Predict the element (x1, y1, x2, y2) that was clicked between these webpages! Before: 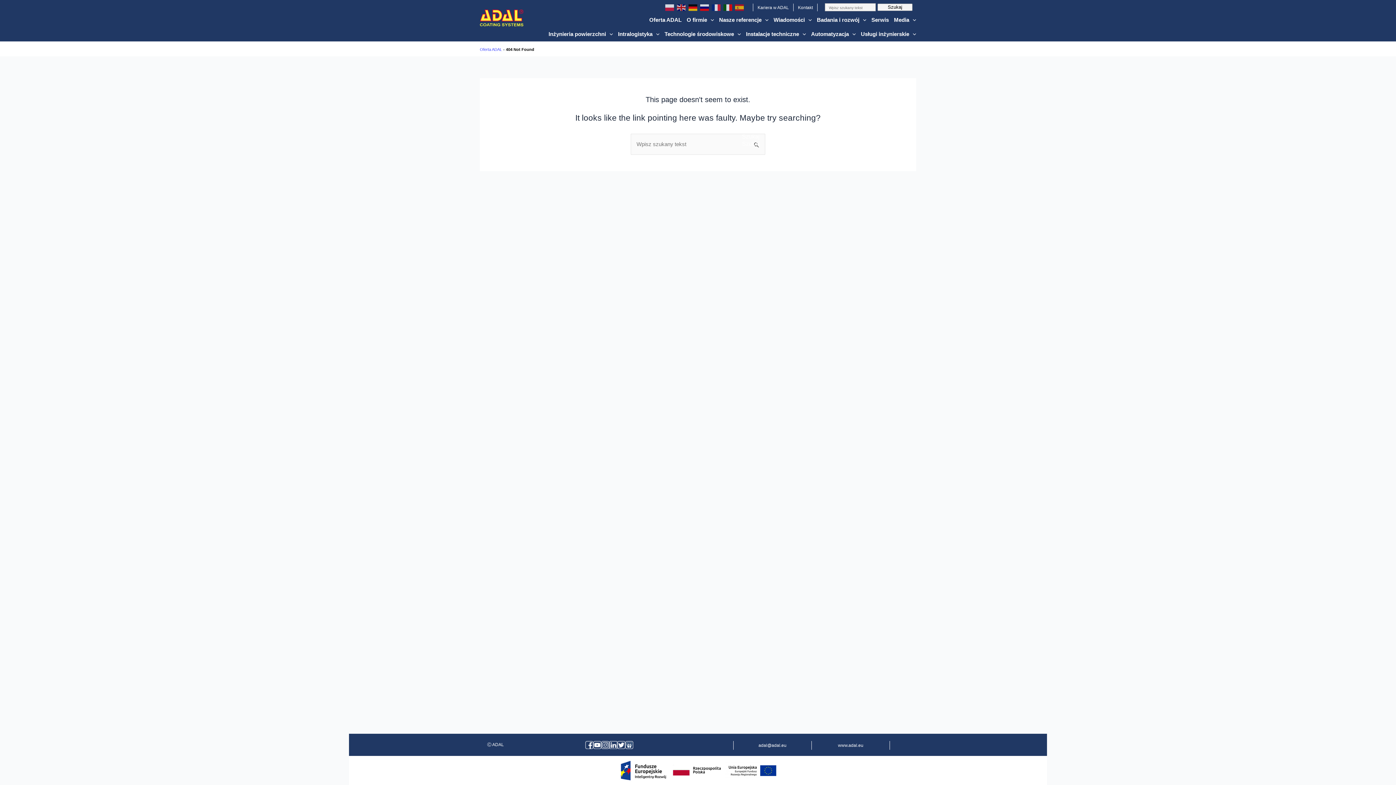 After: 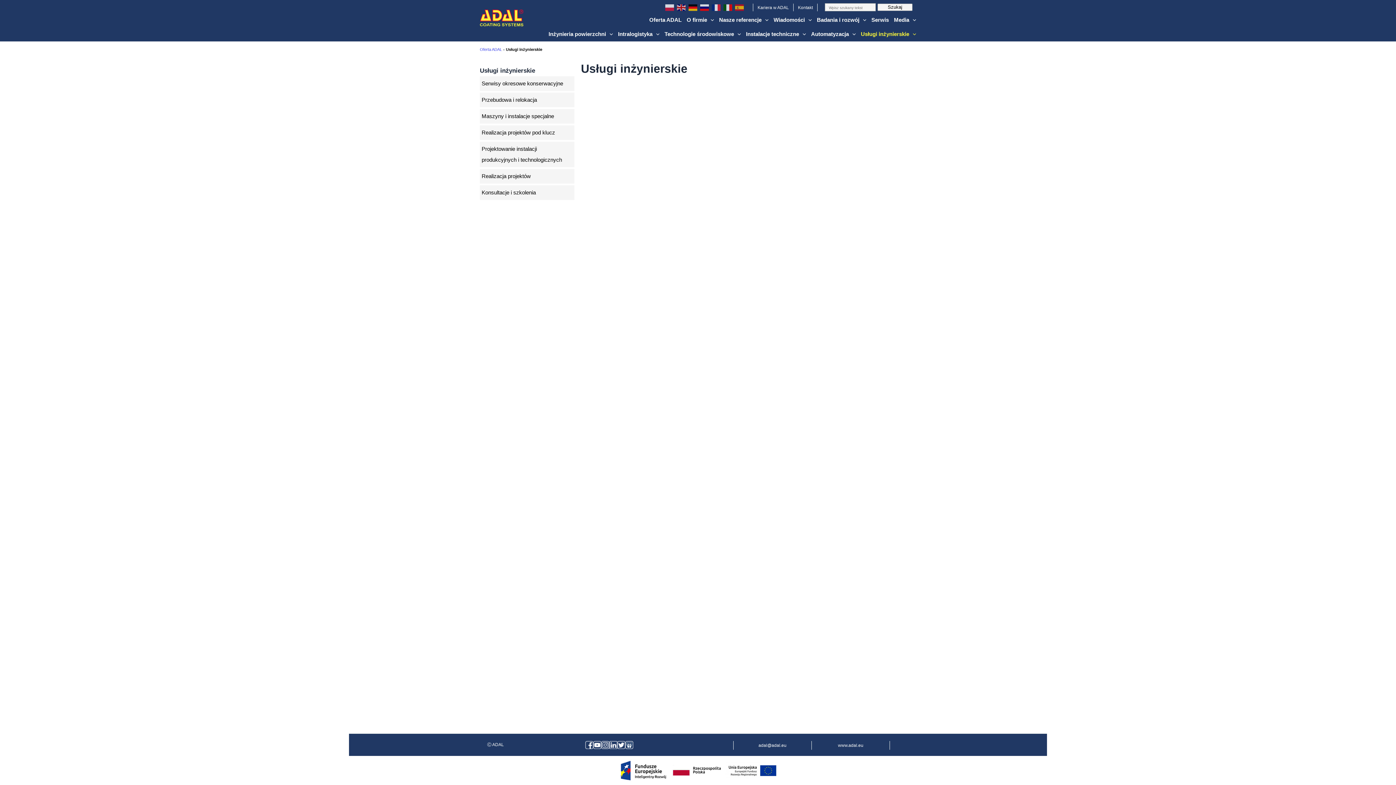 Action: bbox: (856, 26, 916, 41) label: Usługi inżynierskie